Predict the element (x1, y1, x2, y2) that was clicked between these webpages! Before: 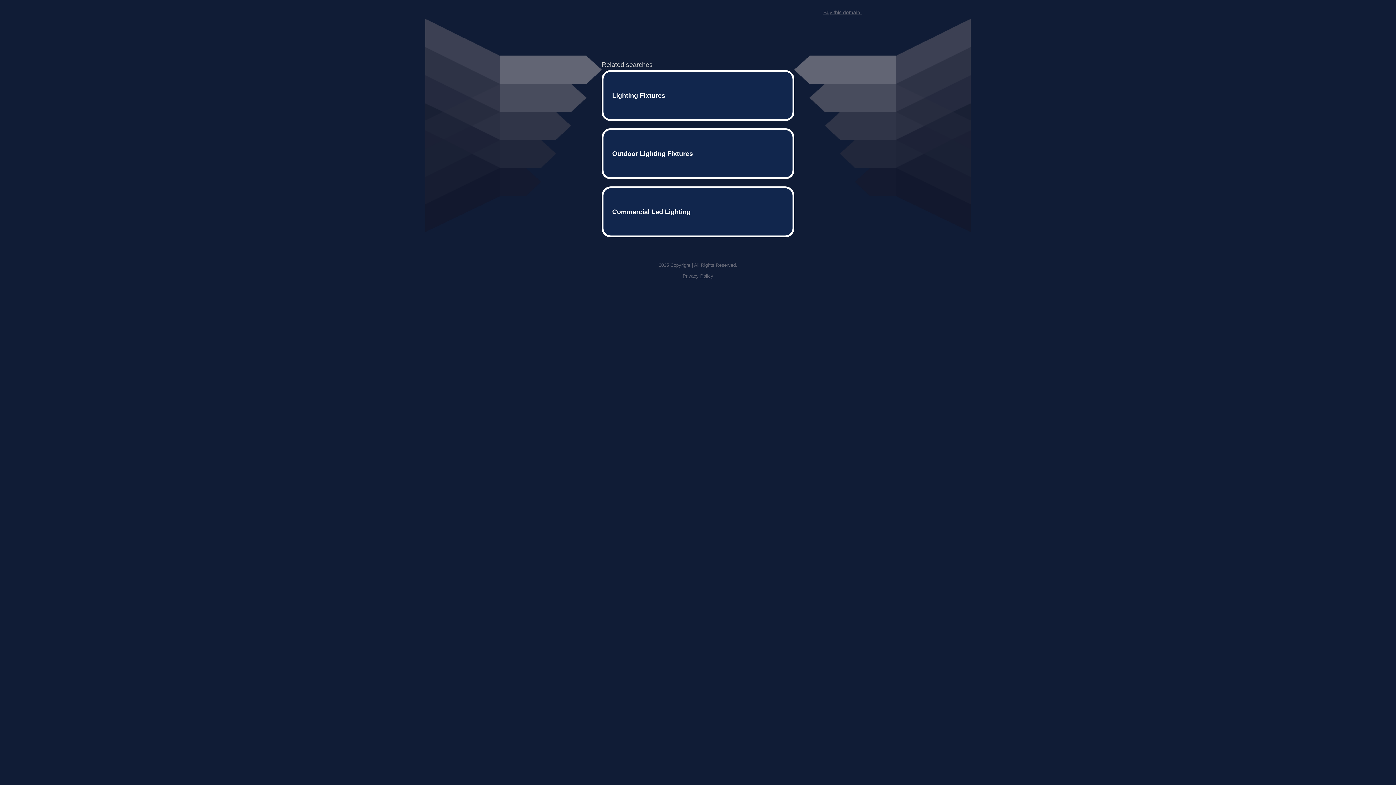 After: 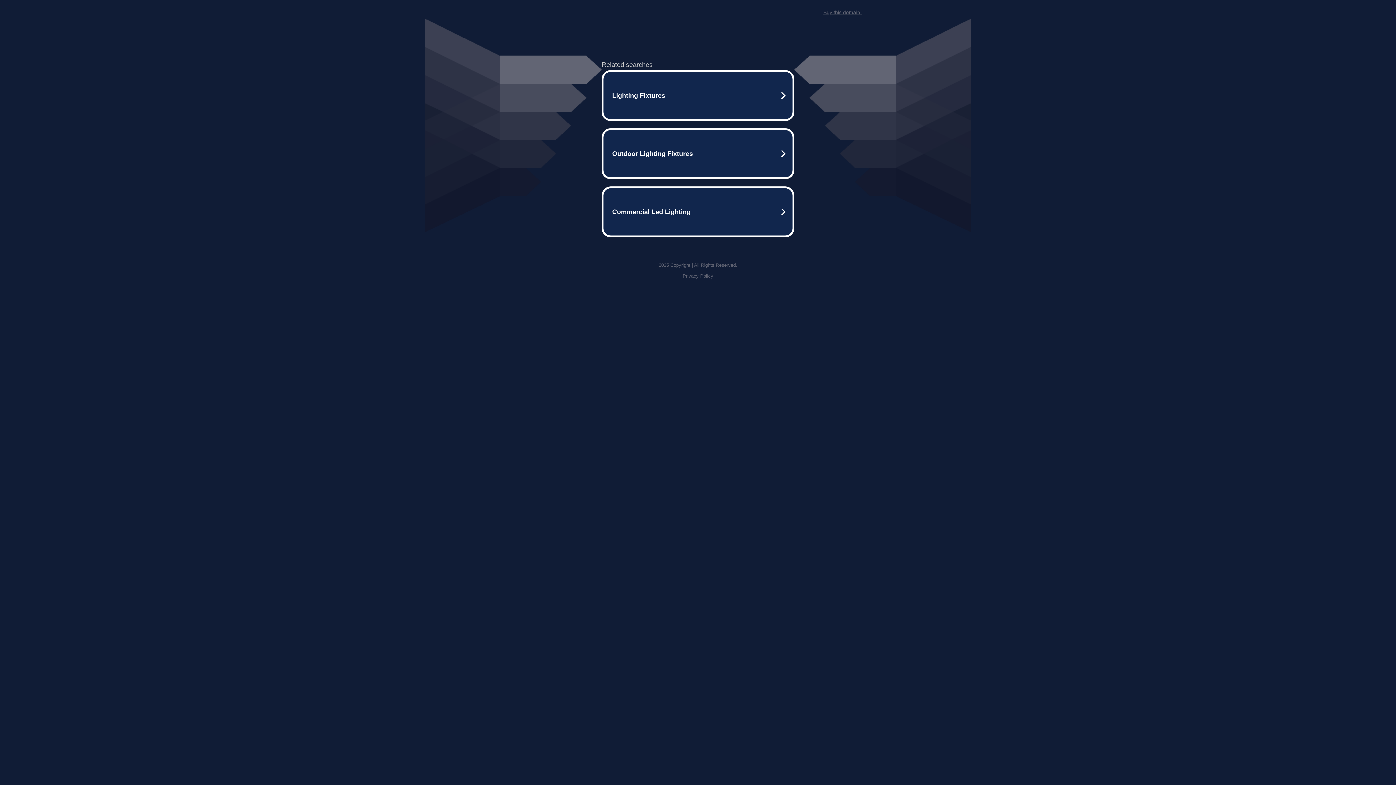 Action: label: Buy this domain. bbox: (823, 9, 861, 15)